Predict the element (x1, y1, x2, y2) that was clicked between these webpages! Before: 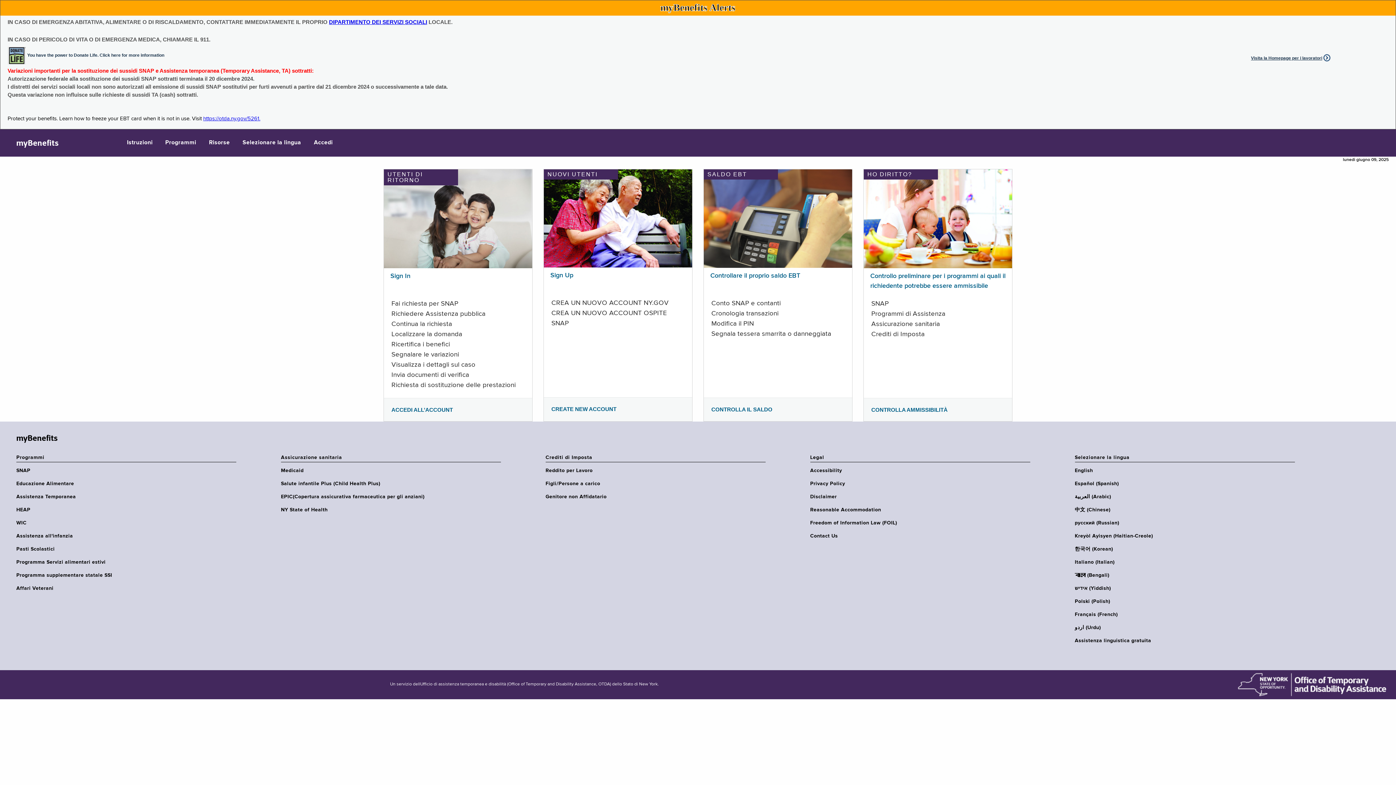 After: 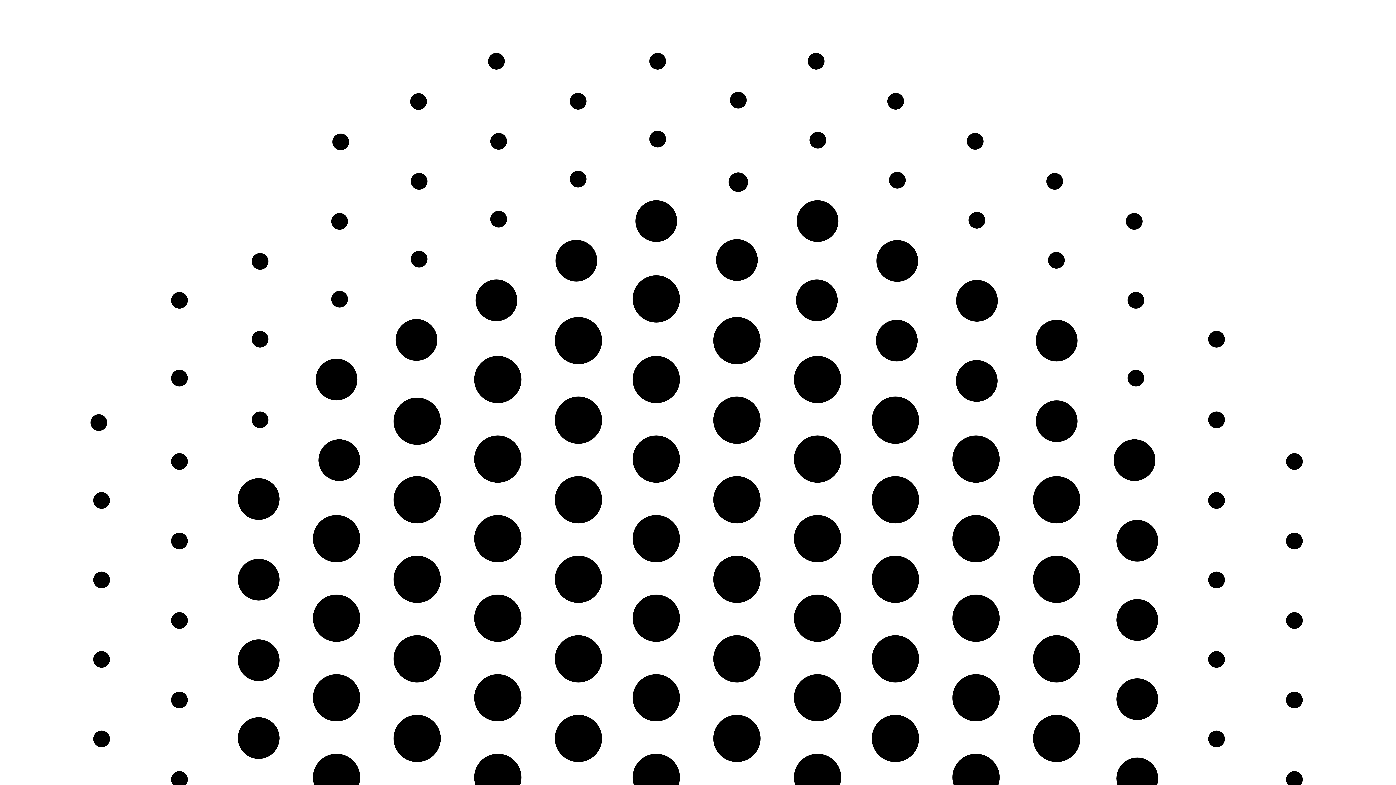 Action: bbox: (390, 273, 410, 279) label: Sign In